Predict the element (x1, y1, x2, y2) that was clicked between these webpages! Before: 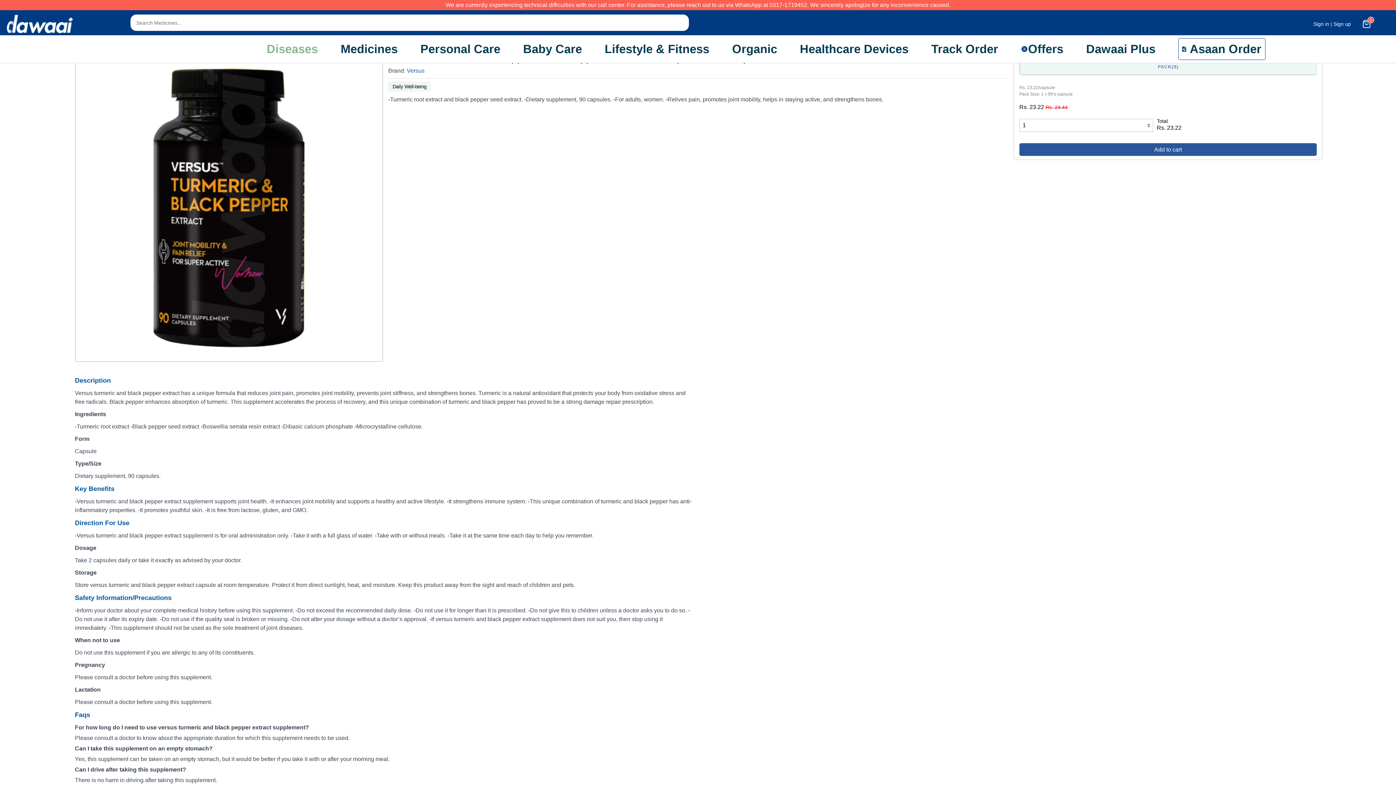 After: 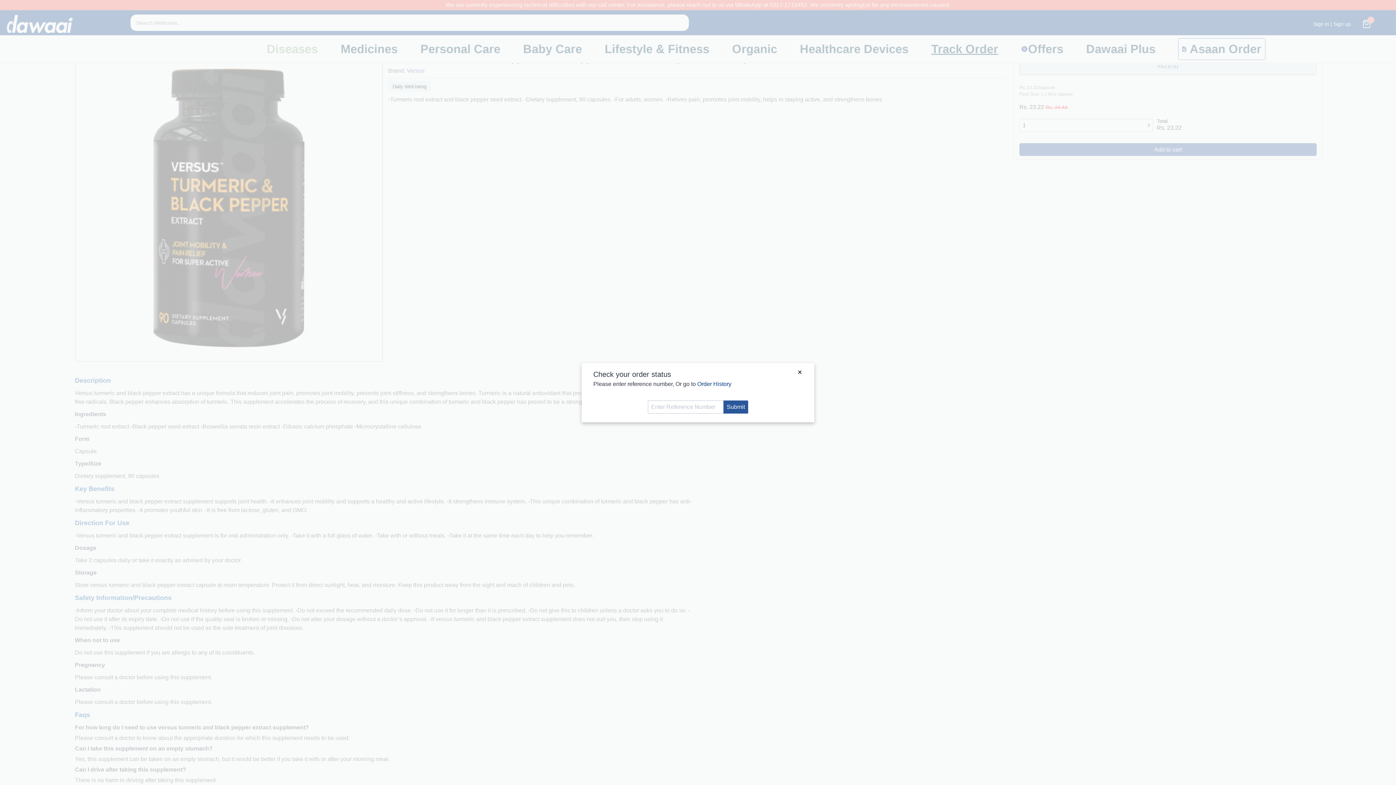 Action: bbox: (931, 37, 998, 60) label: Track Order